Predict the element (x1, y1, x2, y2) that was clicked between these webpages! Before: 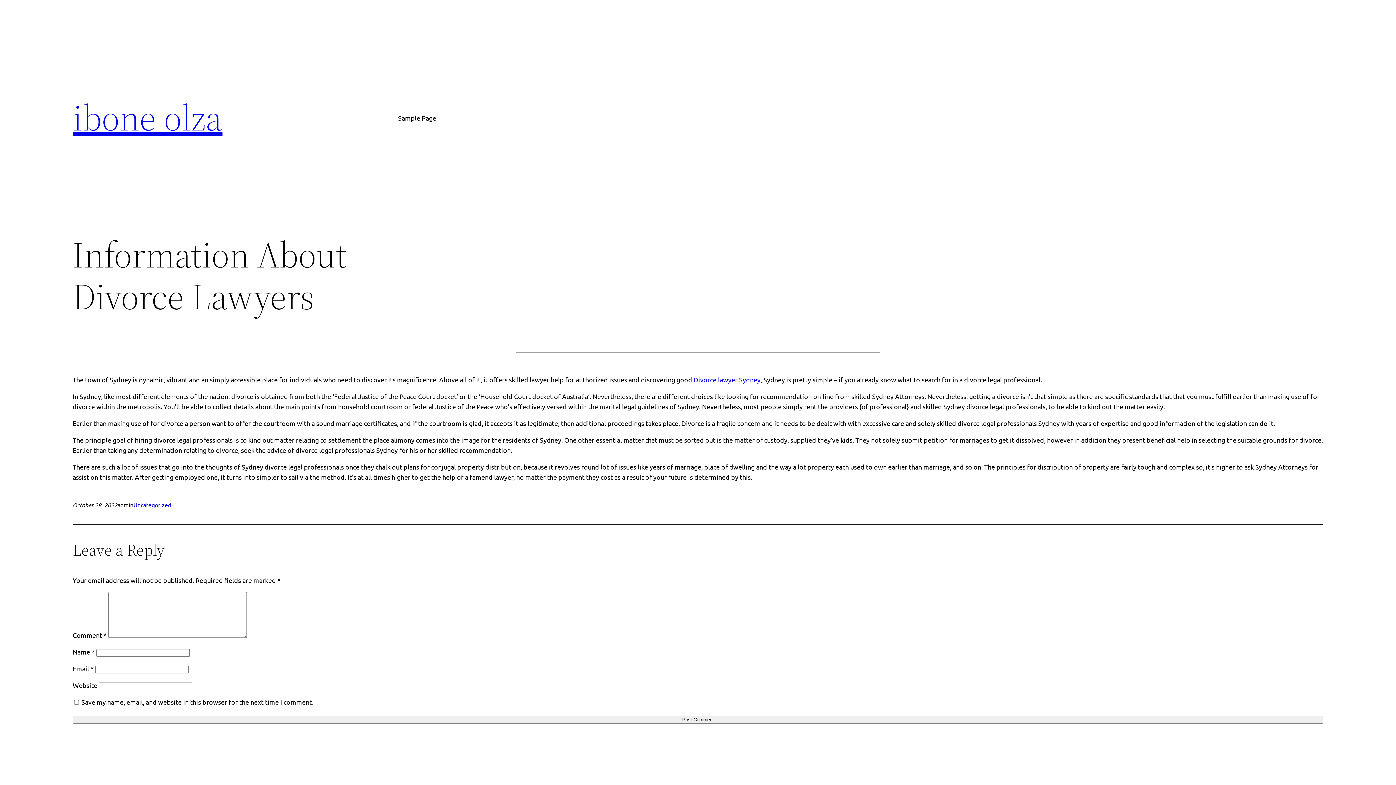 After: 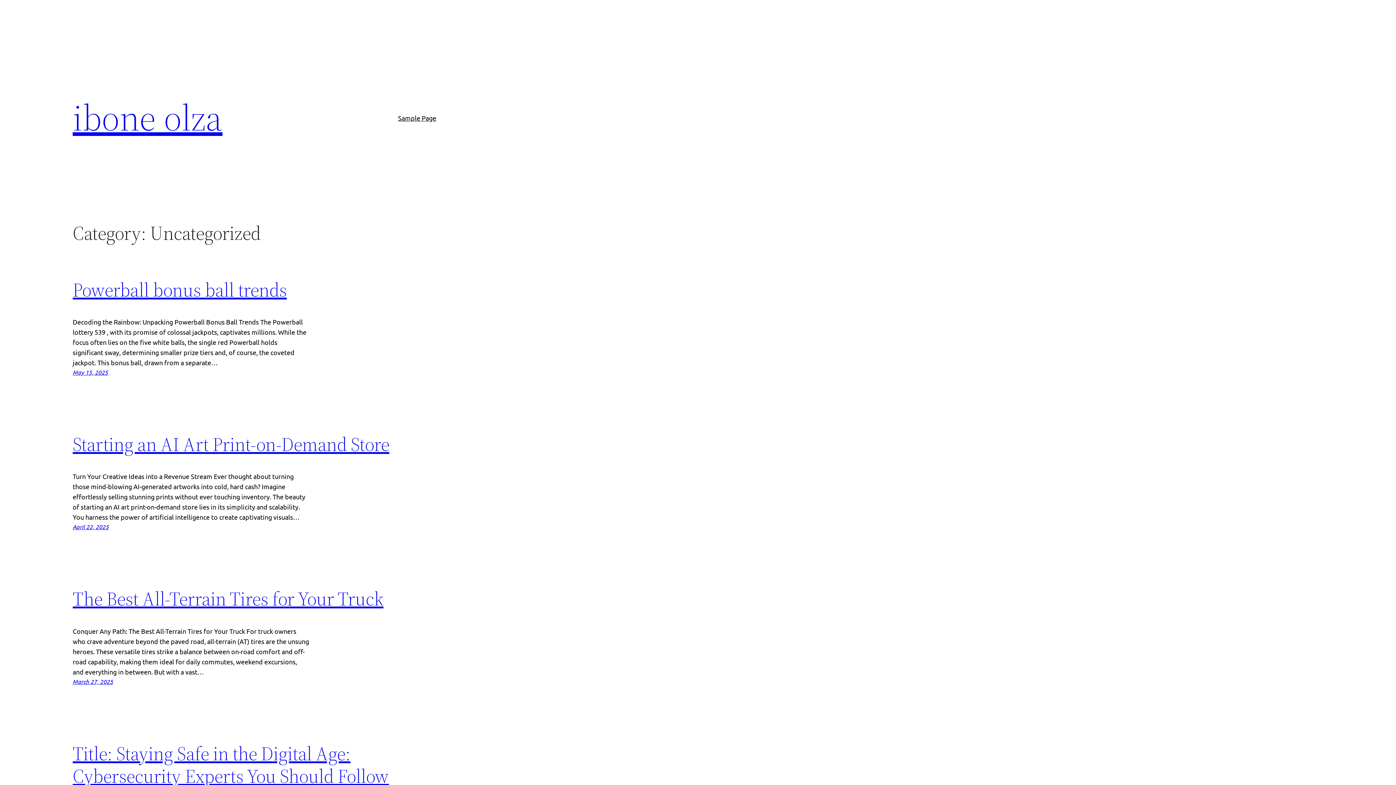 Action: bbox: (133, 501, 171, 508) label: Uncategorized